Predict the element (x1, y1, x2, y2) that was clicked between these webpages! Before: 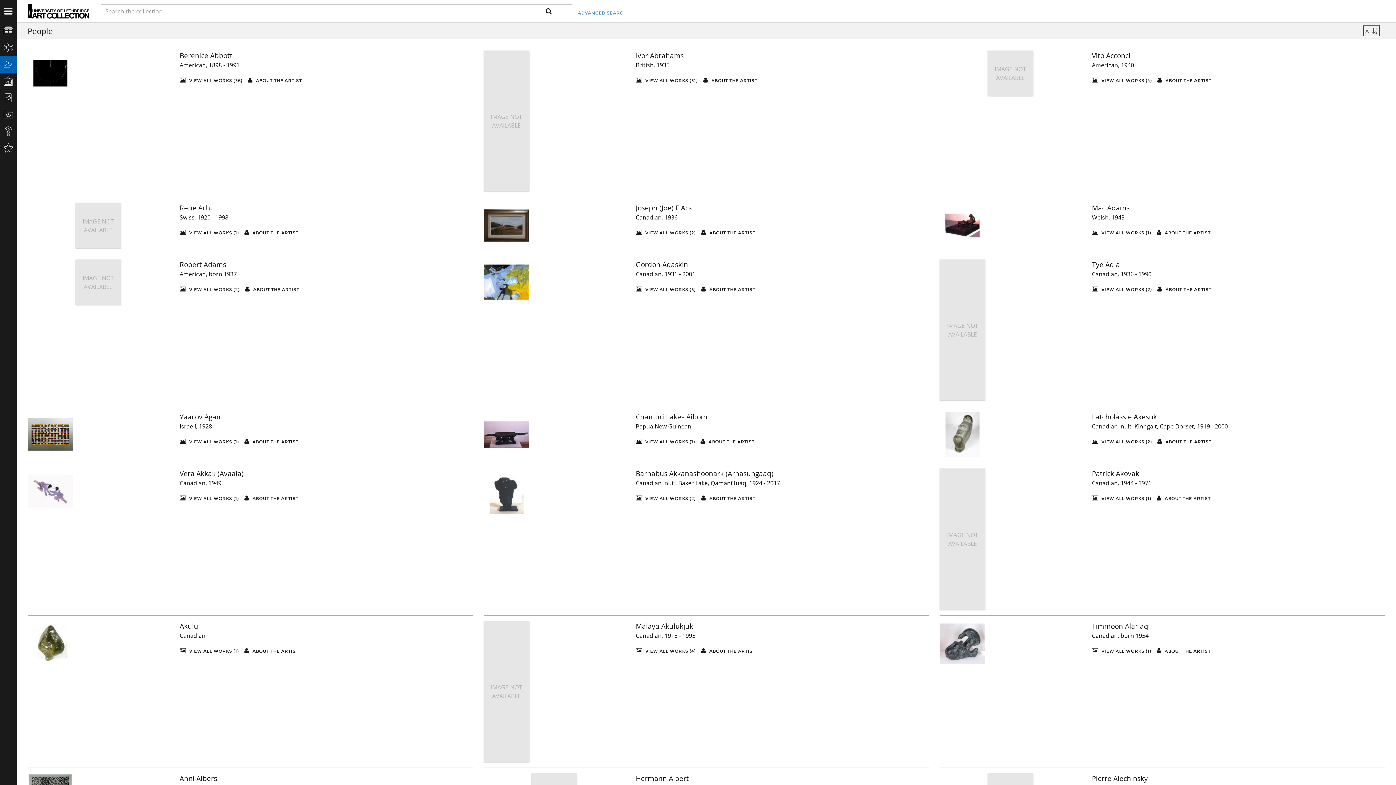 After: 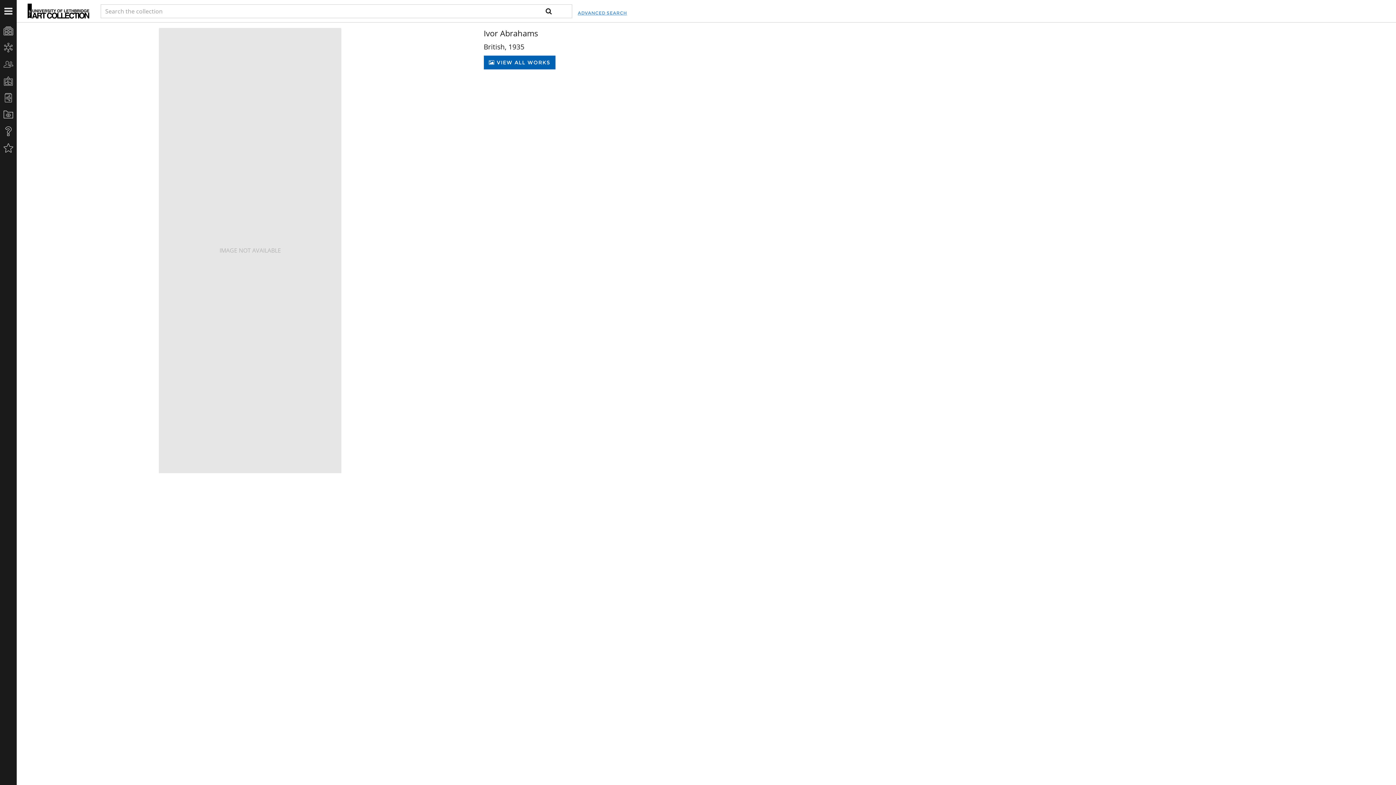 Action: bbox: (635, 50, 683, 60) label: Ivor Abrahams